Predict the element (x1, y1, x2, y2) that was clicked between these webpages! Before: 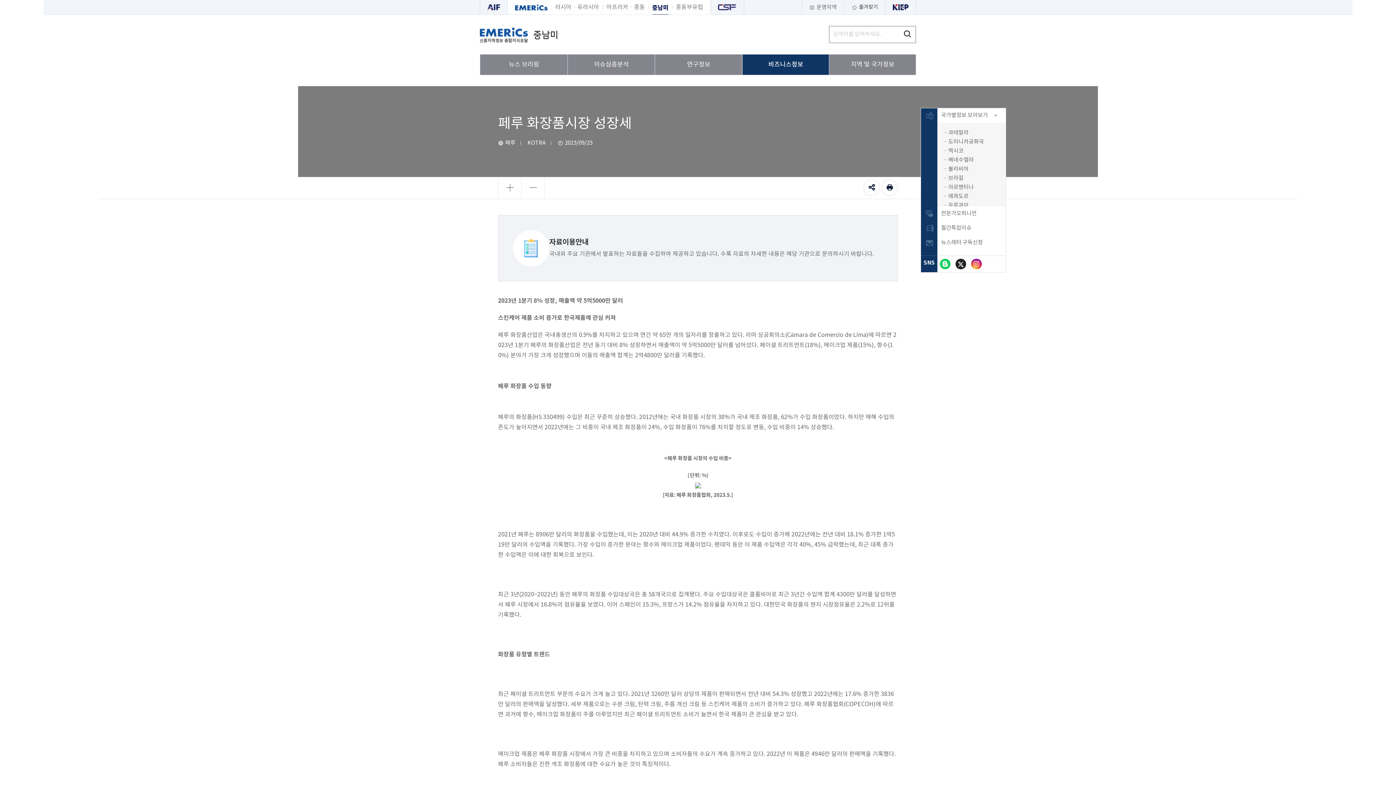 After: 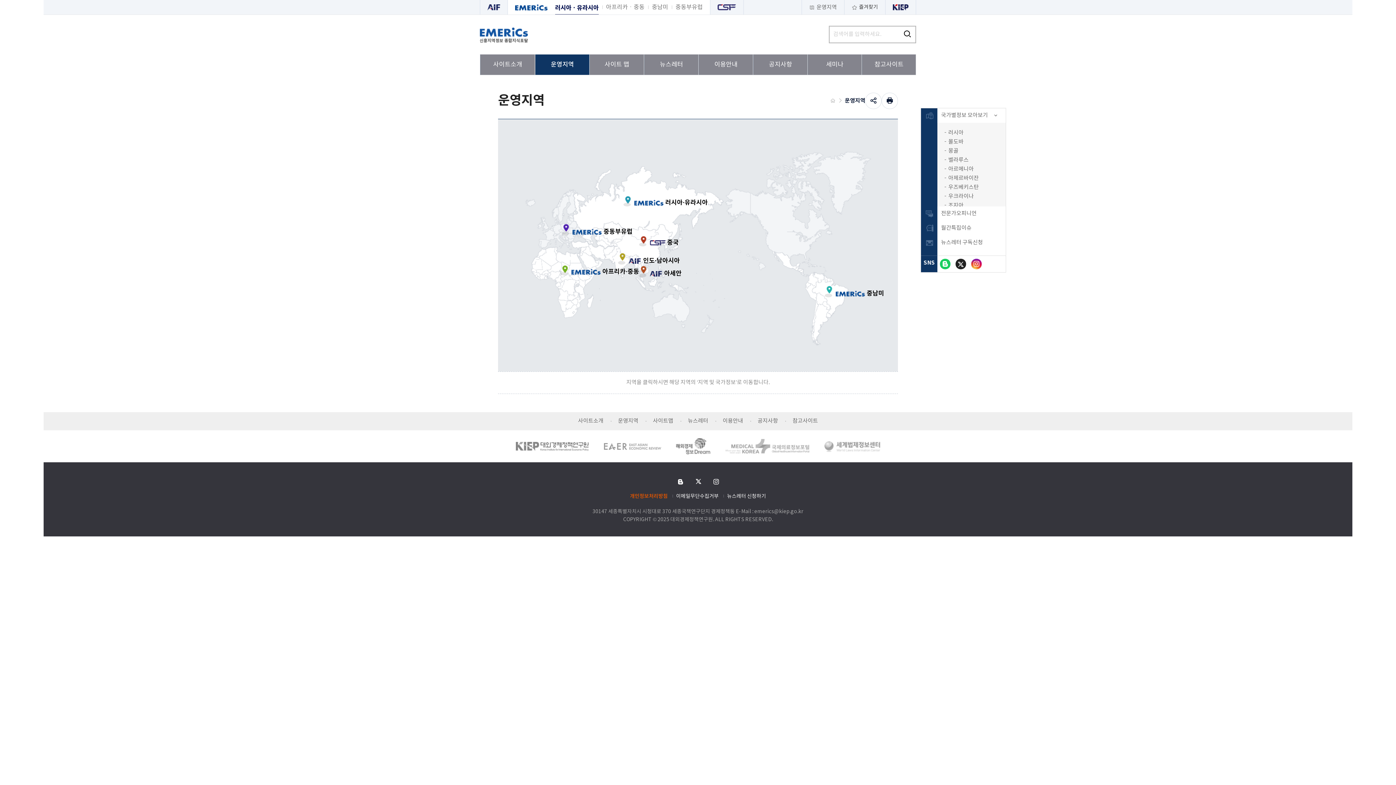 Action: bbox: (801, 0, 844, 14) label: 운영지역